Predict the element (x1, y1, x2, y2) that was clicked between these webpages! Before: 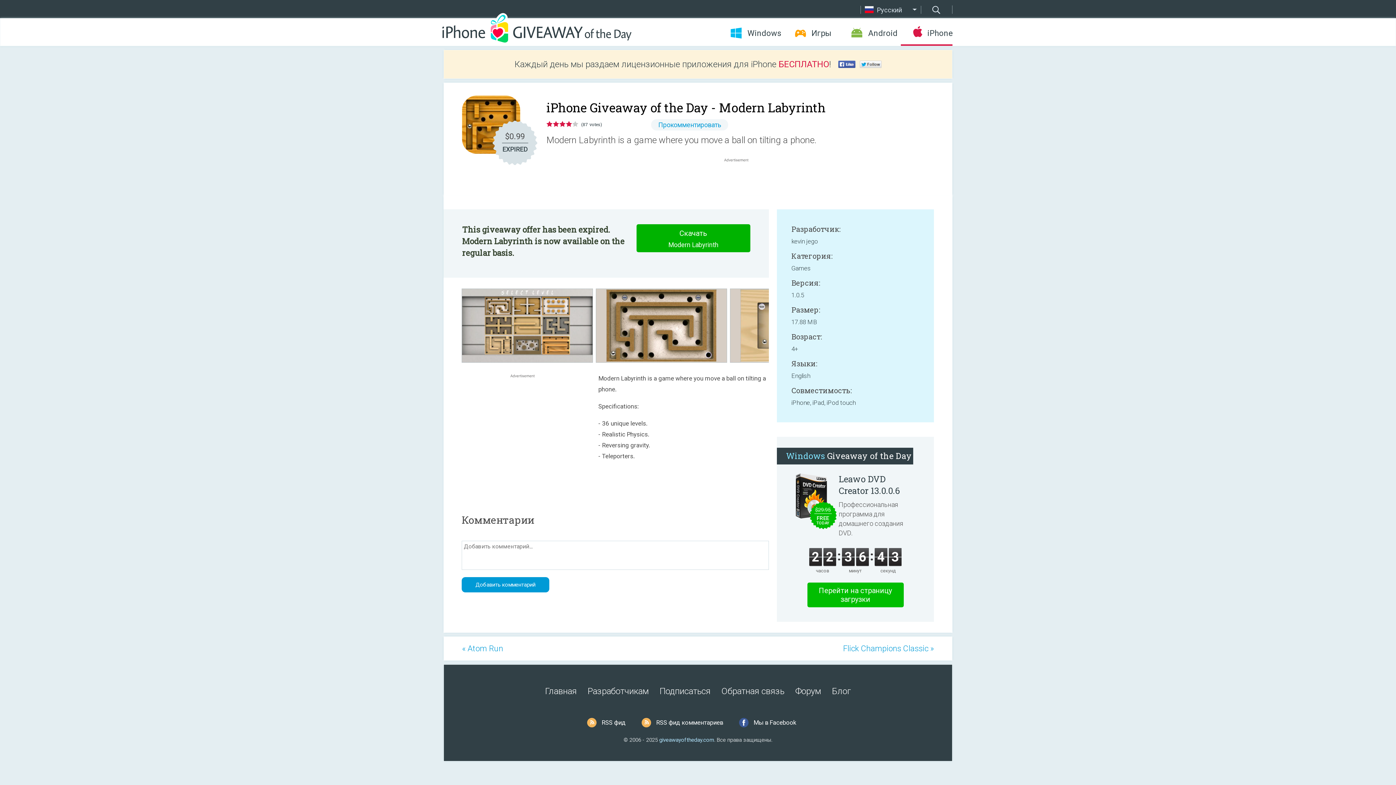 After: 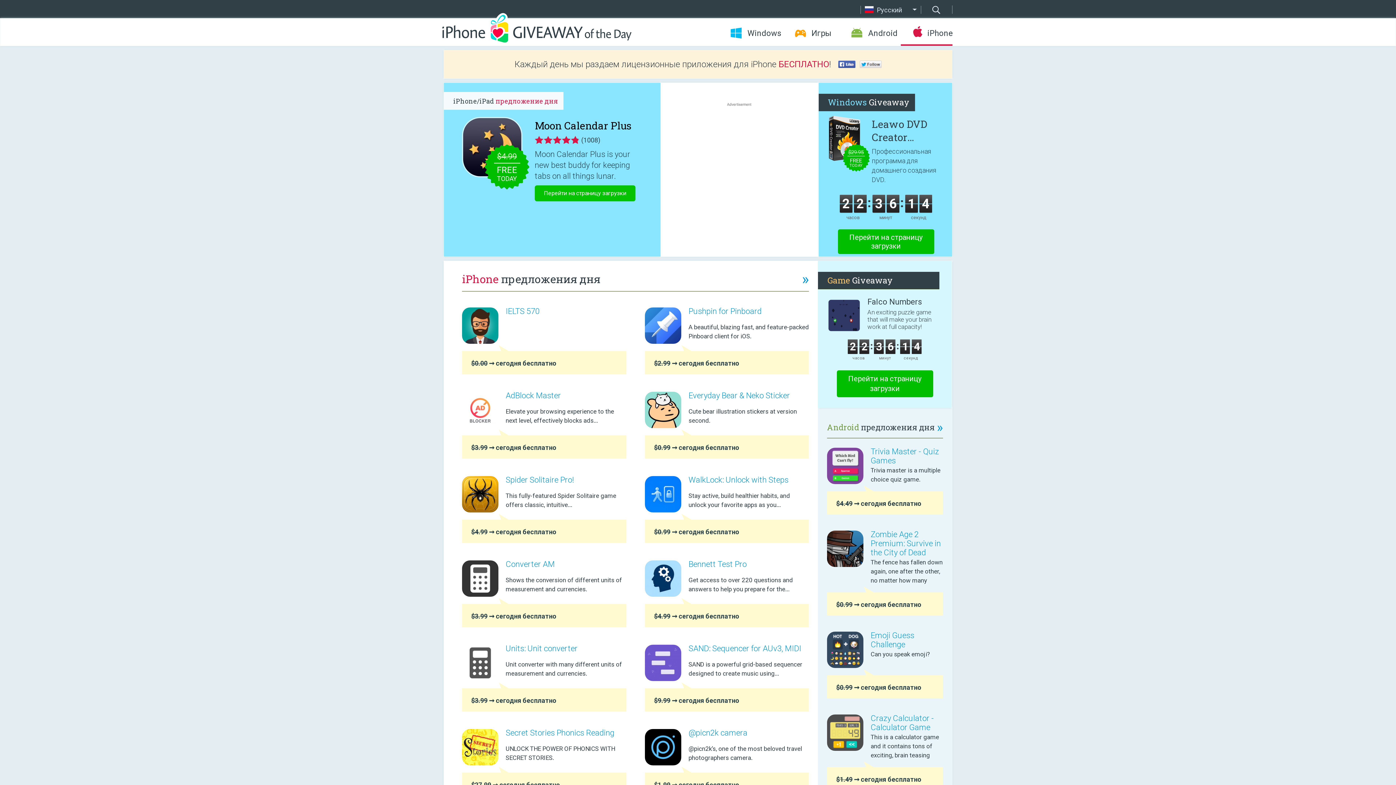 Action: label: iPhone bbox: (901, 28, 952, 38)